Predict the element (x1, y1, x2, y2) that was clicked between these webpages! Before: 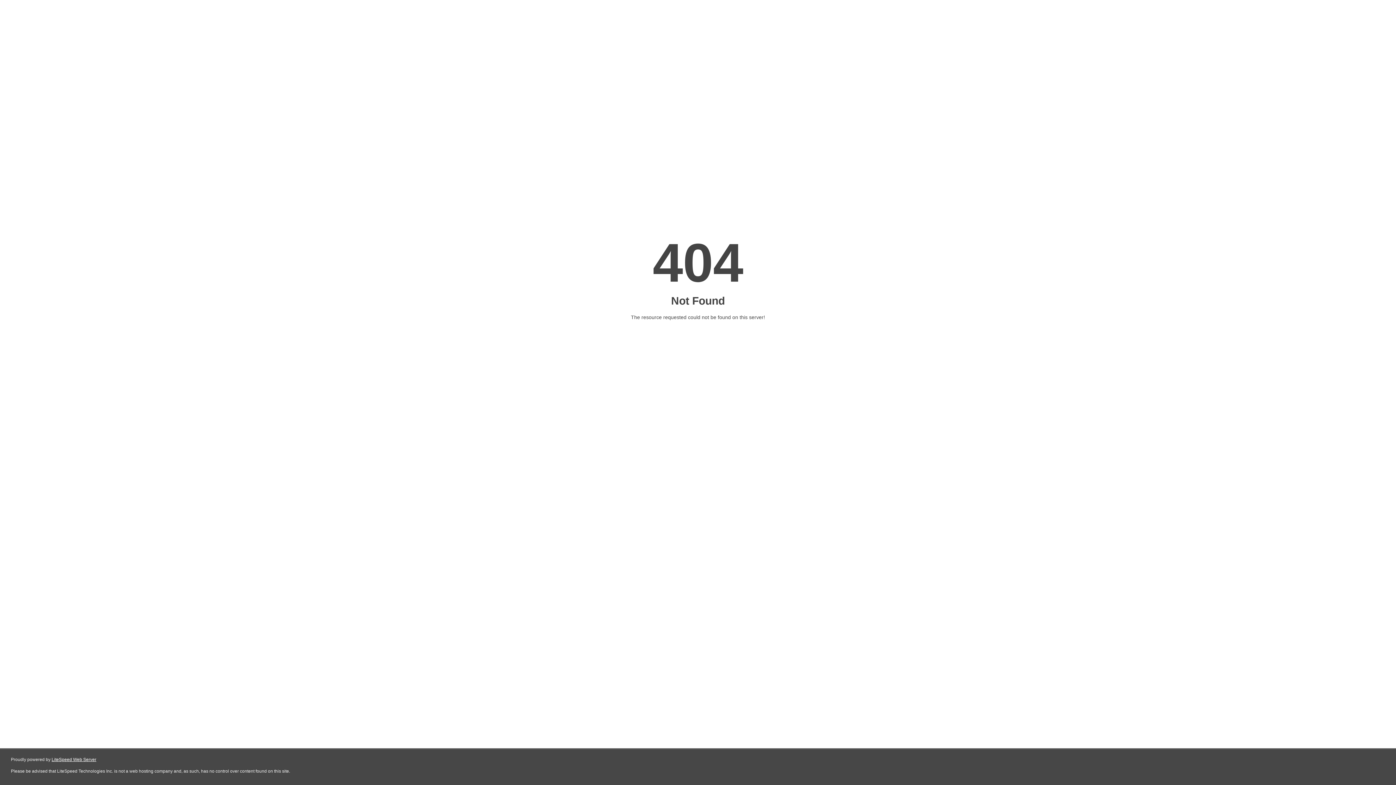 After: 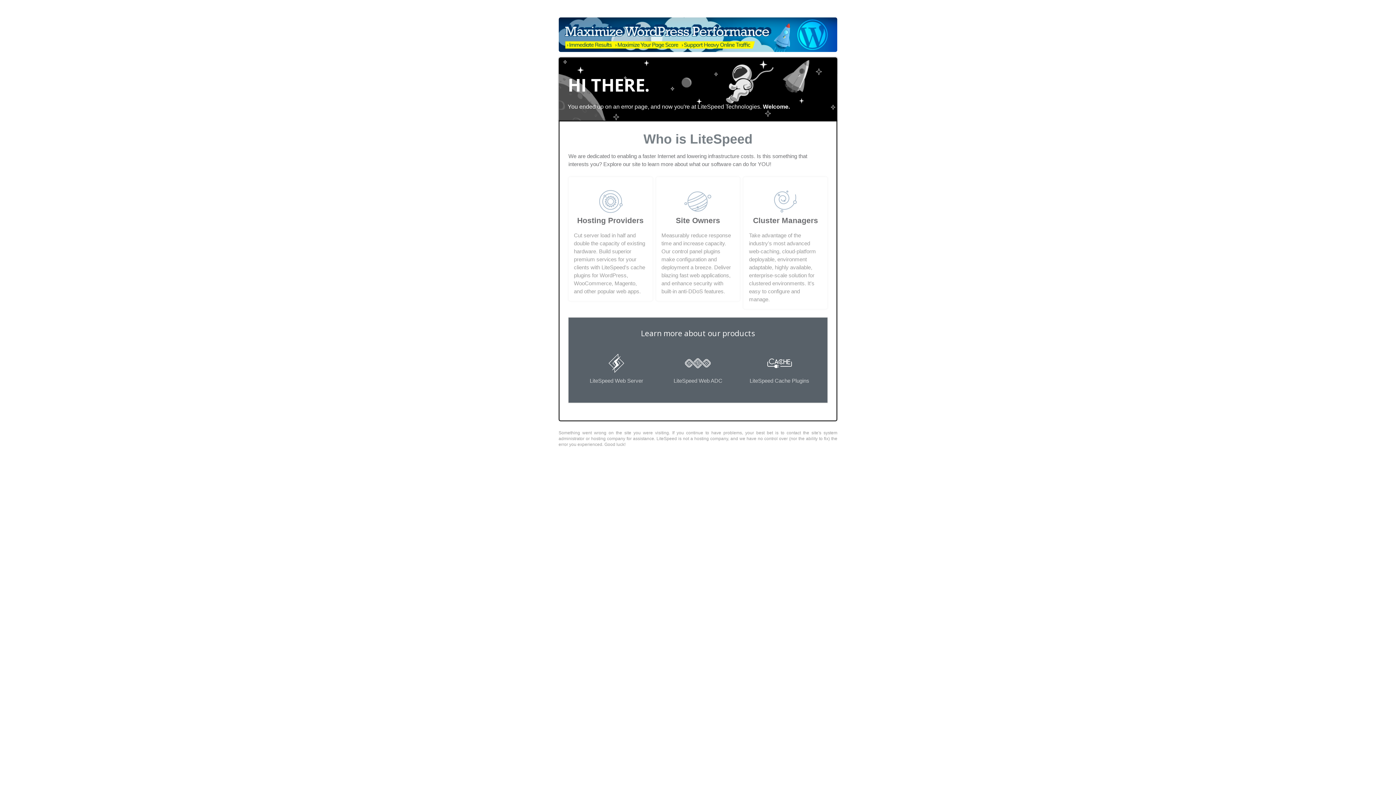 Action: label: LiteSpeed Web Server bbox: (51, 757, 96, 762)